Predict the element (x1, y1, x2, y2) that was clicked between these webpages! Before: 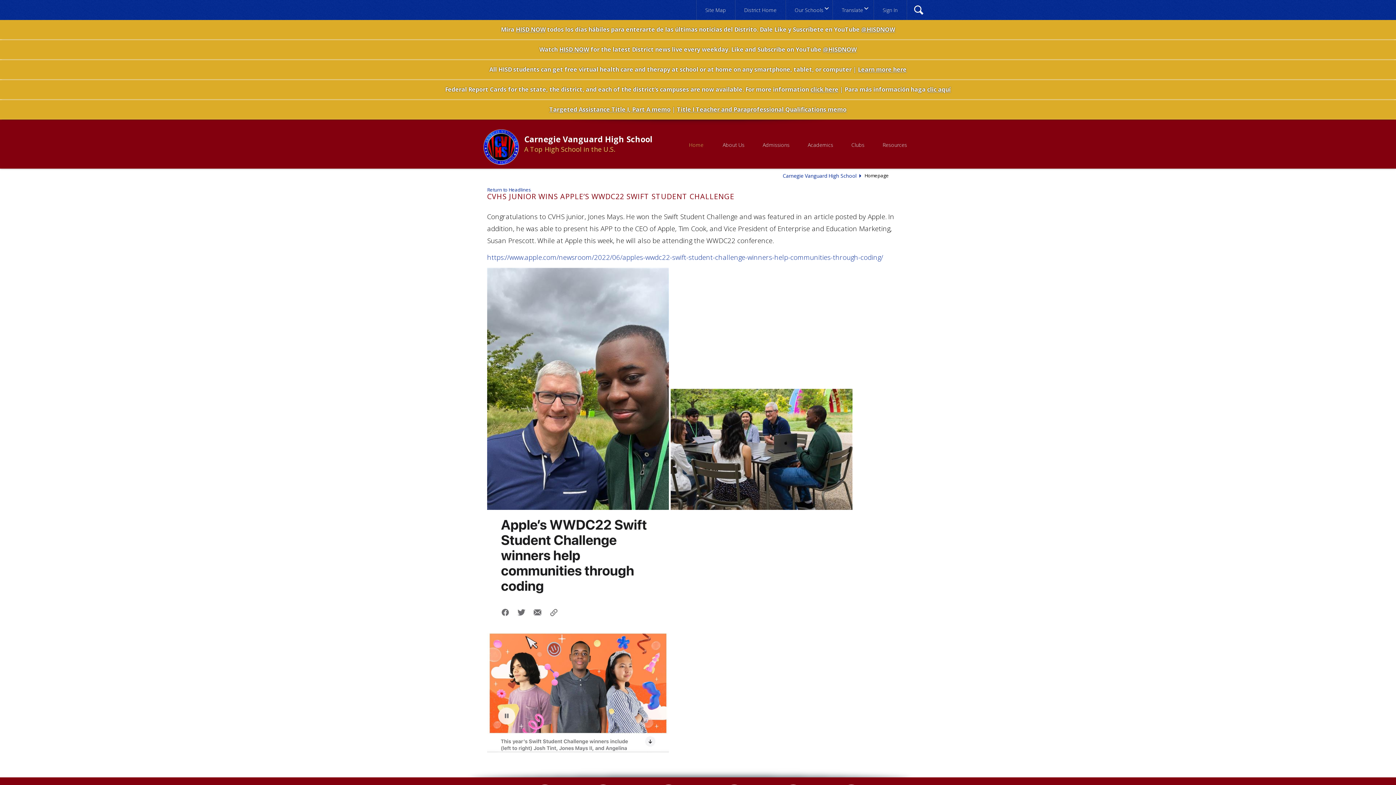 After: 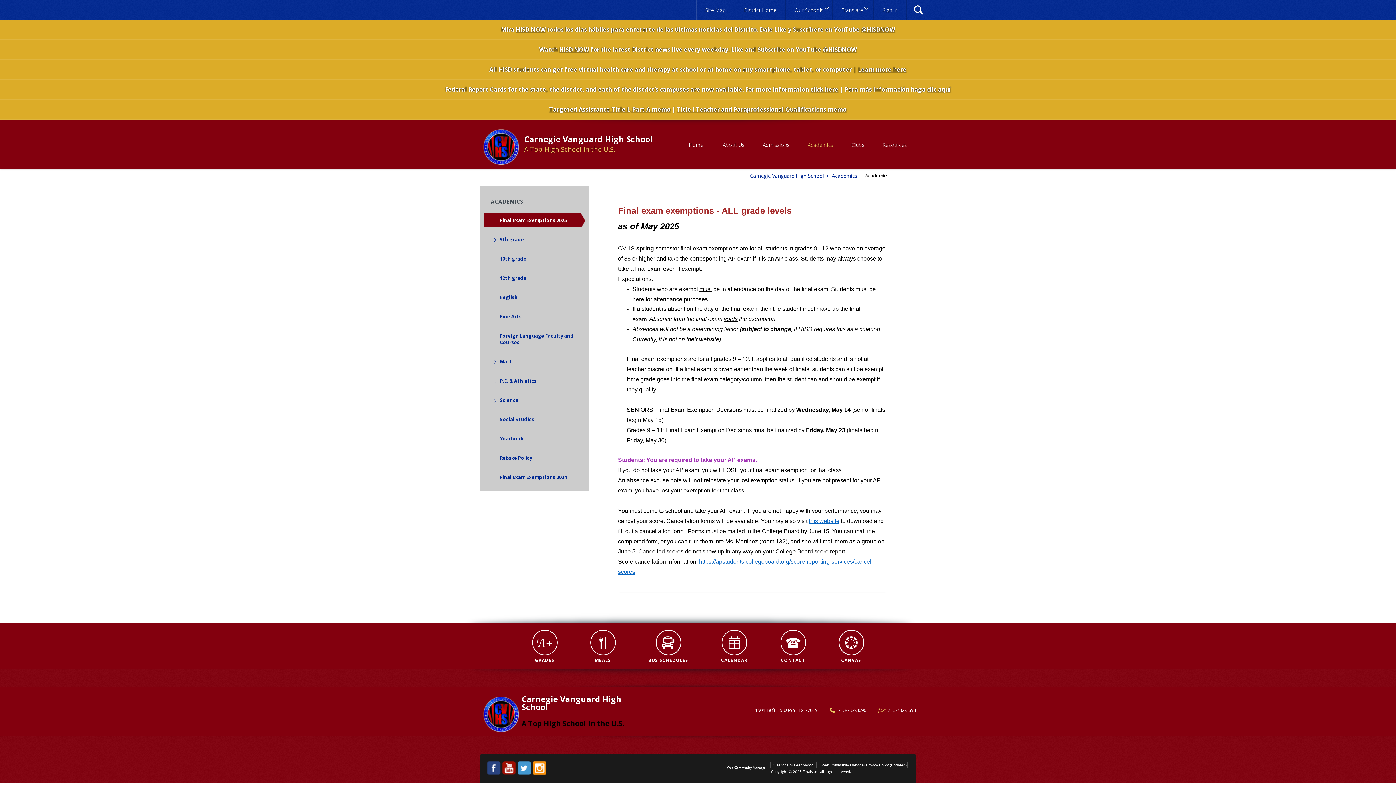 Action: label: Academics bbox: (798, 137, 842, 159)